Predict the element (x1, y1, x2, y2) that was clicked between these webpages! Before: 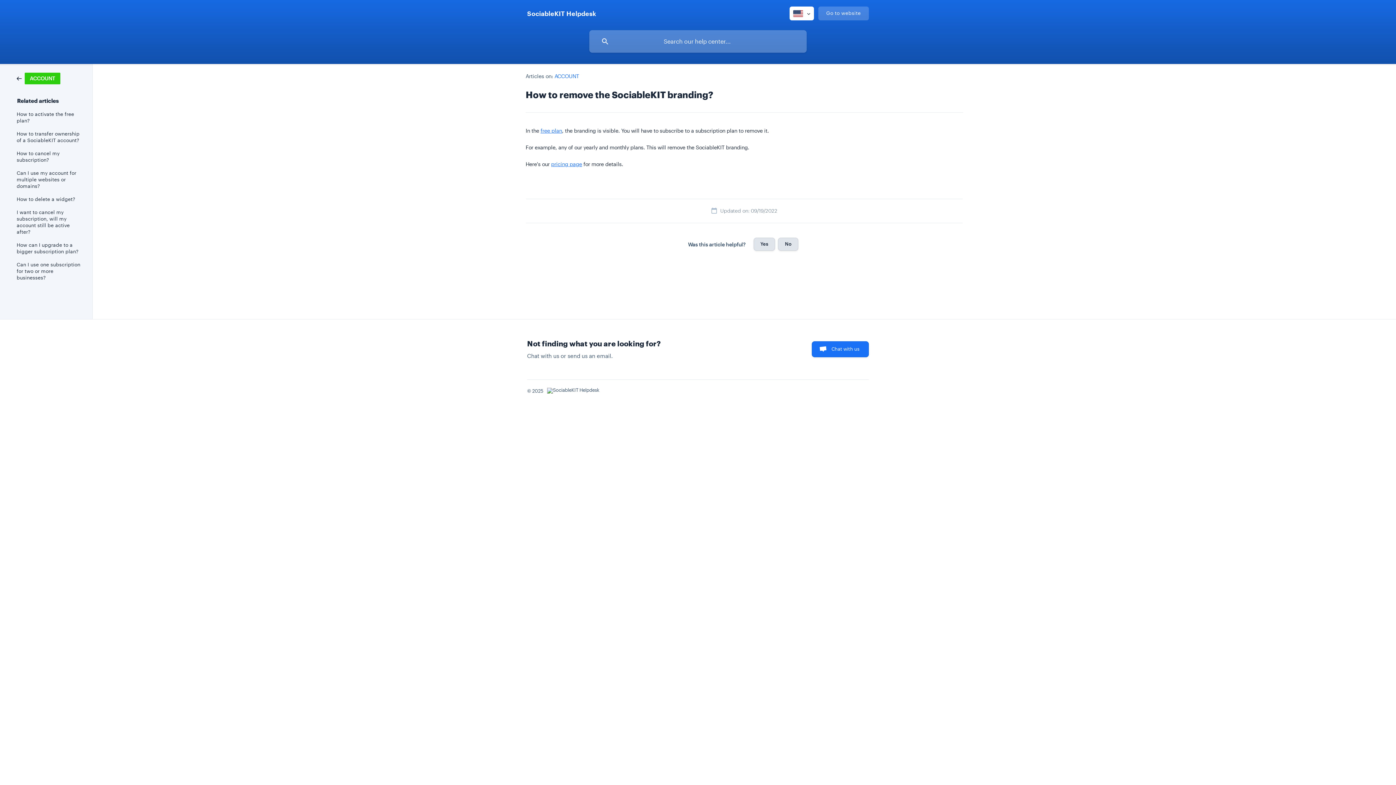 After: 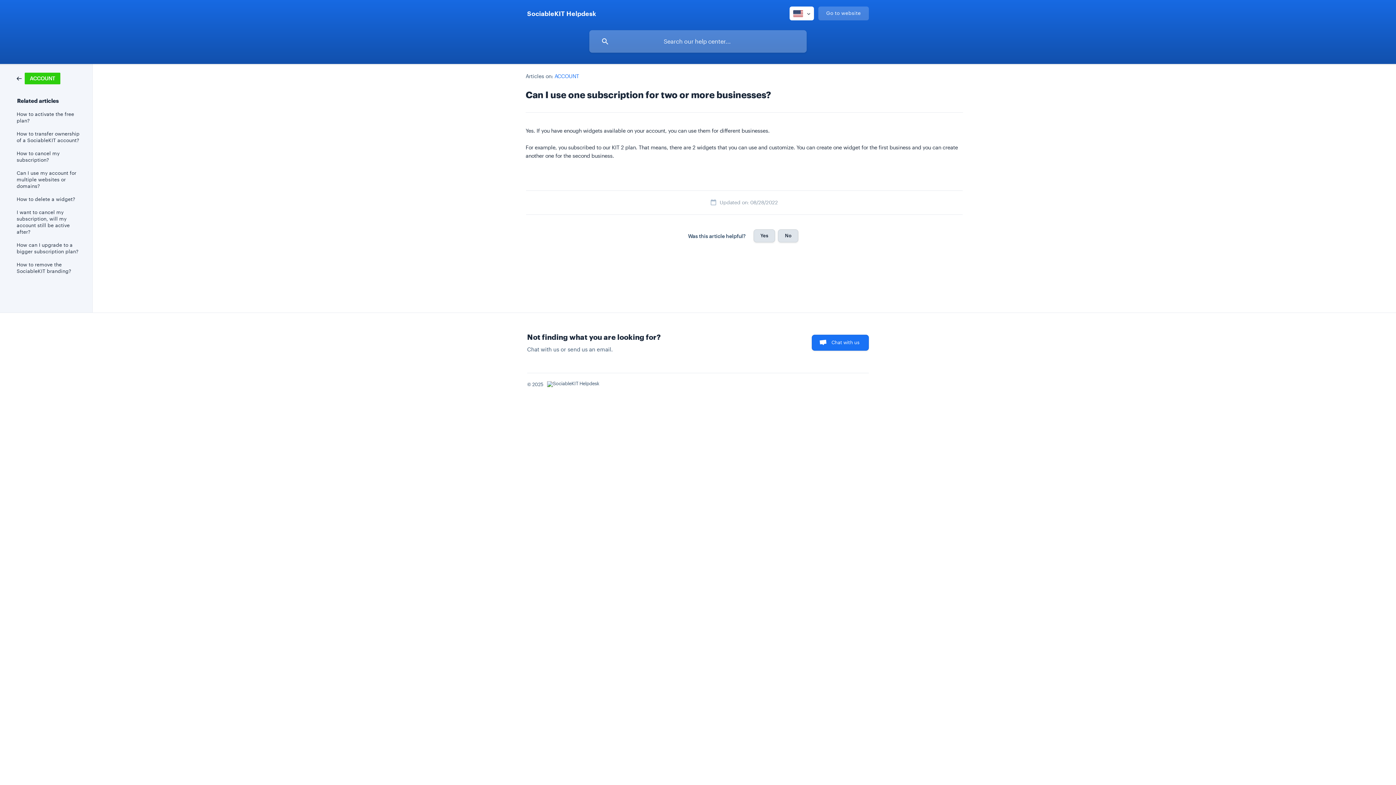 Action: bbox: (16, 258, 82, 284) label: Can I use one subscription for two or more businesses?